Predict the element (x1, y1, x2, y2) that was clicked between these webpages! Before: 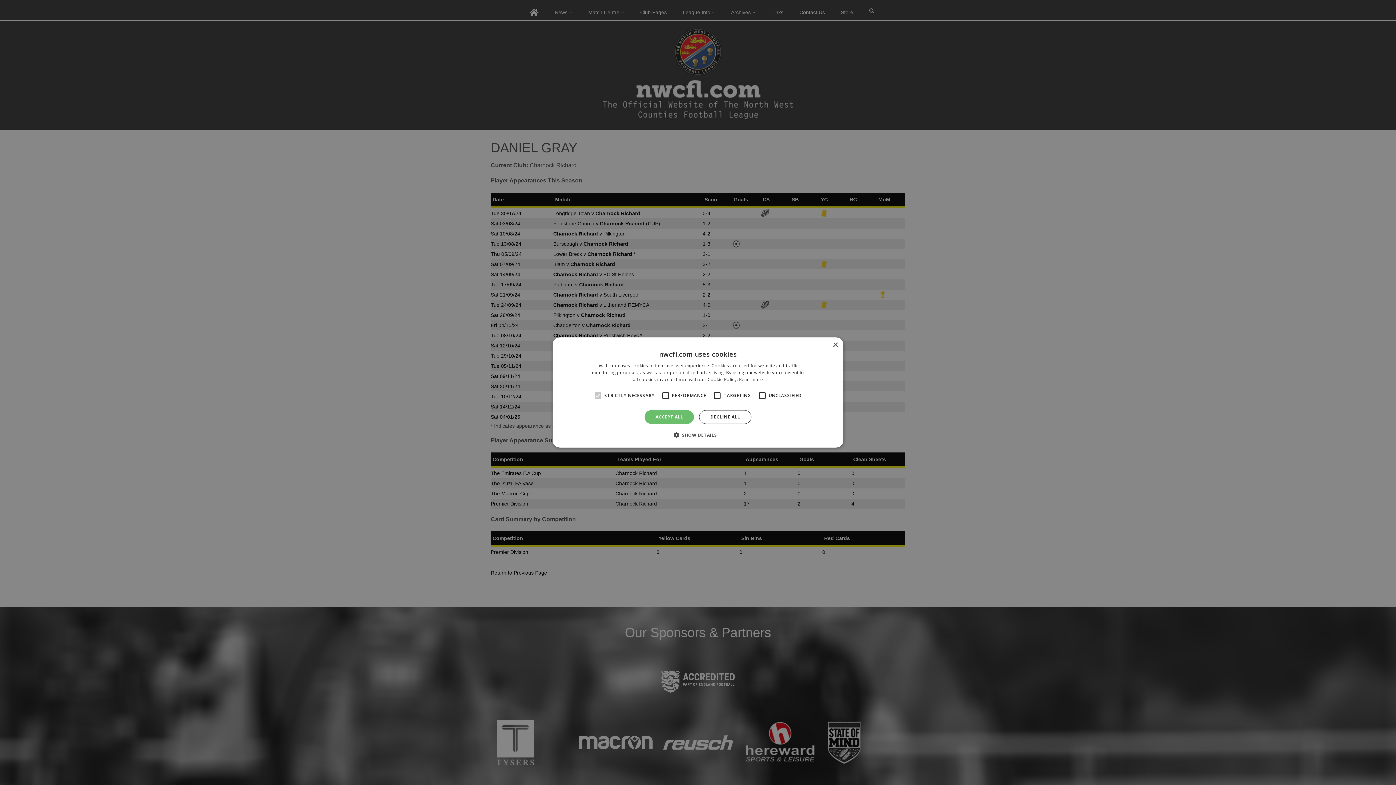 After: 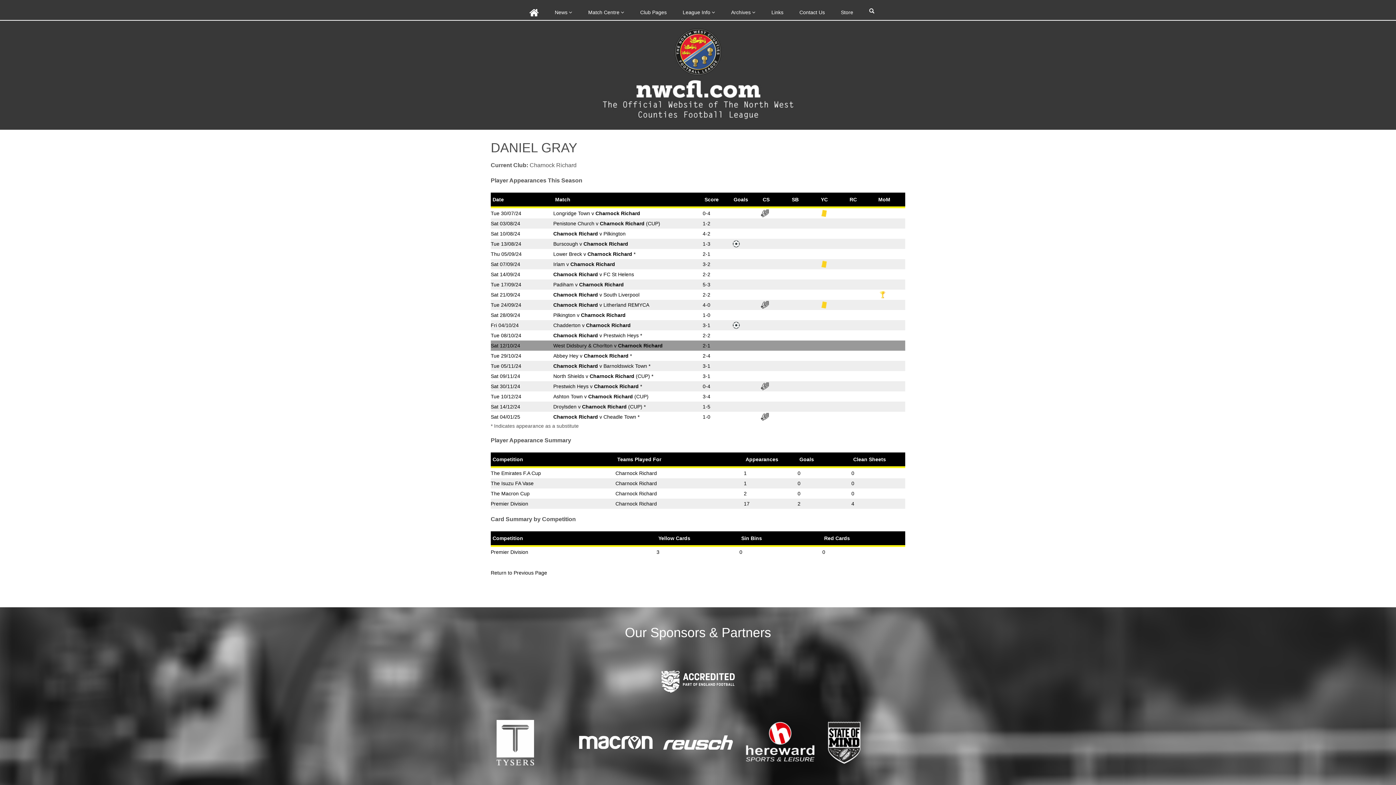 Action: label: Close bbox: (832, 342, 838, 348)